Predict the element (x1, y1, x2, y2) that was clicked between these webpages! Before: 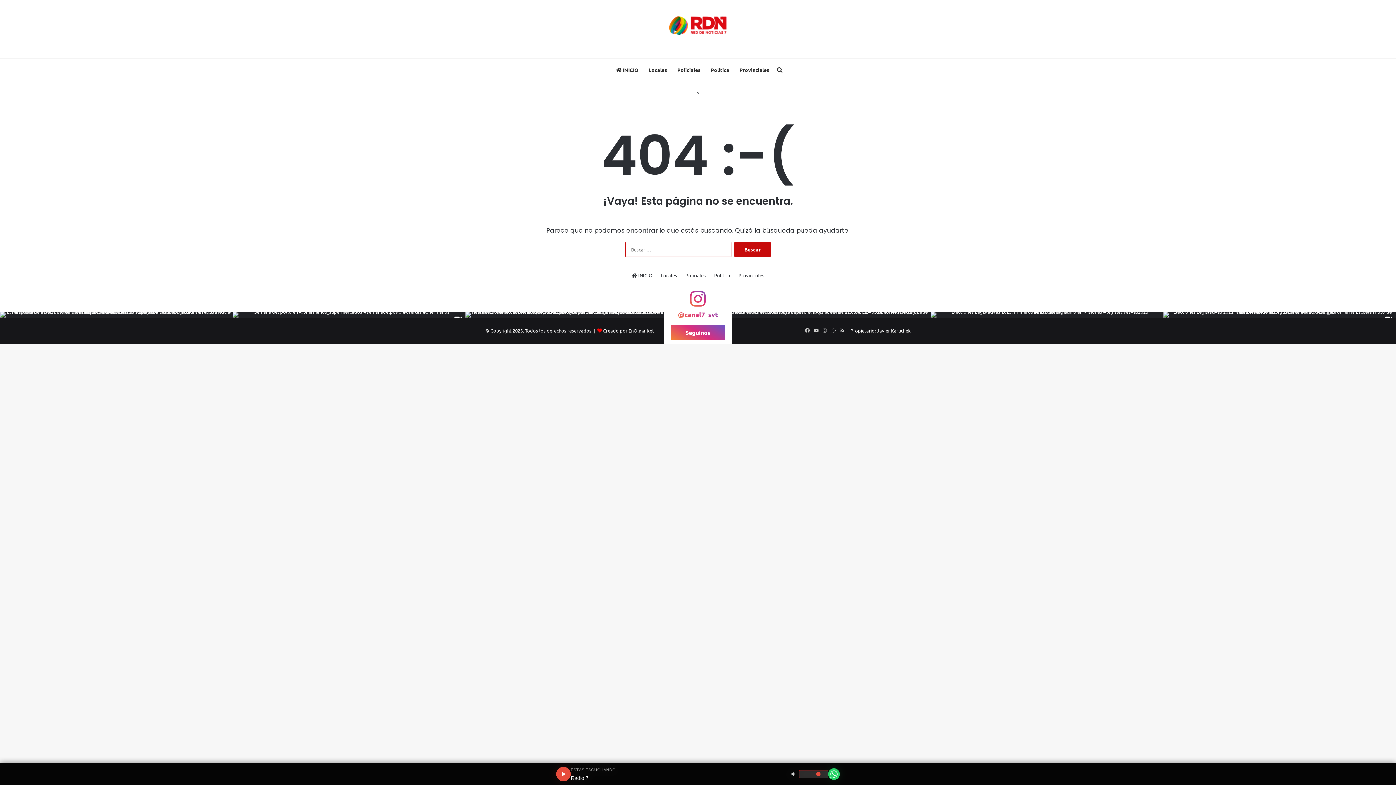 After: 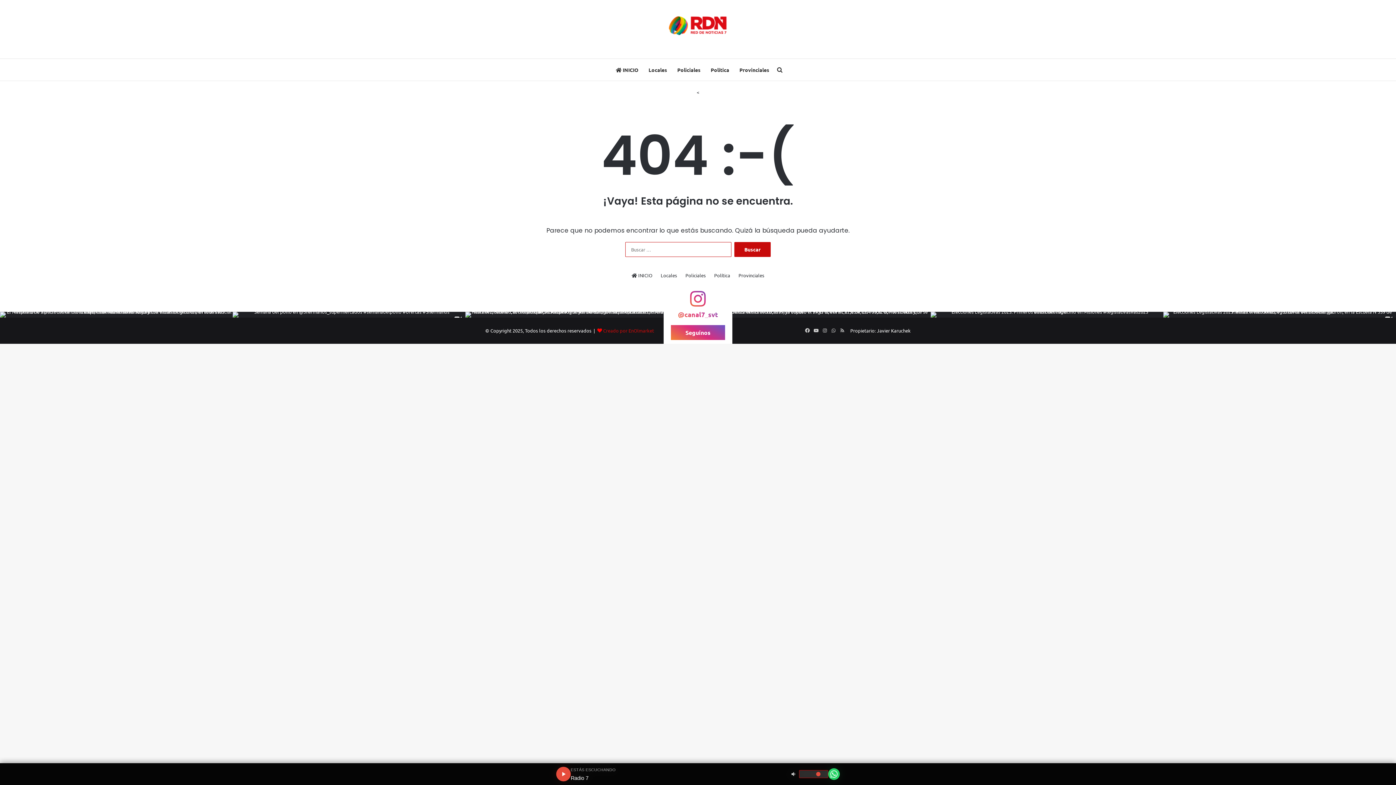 Action: label: Creado por EnOlmarket bbox: (603, 327, 654, 333)